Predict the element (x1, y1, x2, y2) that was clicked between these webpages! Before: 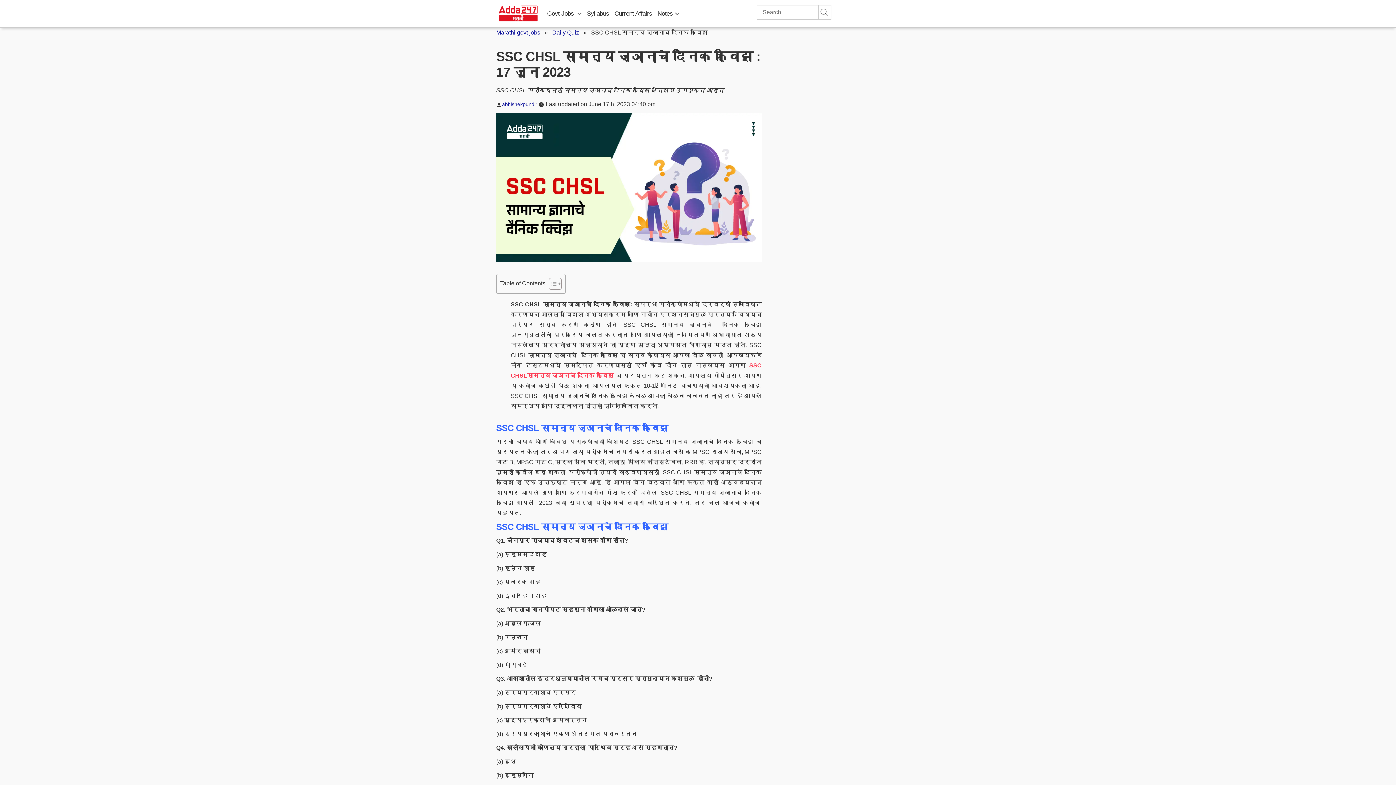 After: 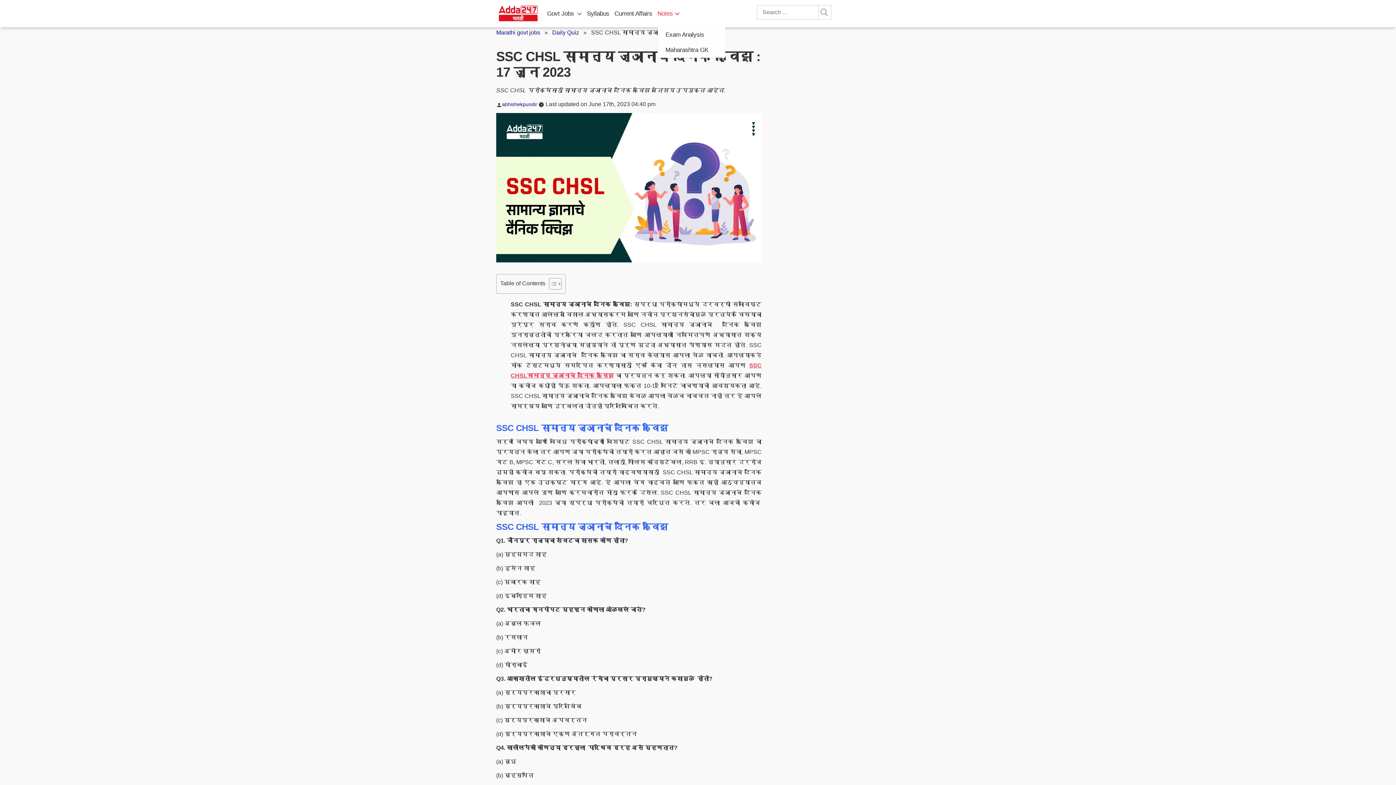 Action: bbox: (673, 8, 681, 16)